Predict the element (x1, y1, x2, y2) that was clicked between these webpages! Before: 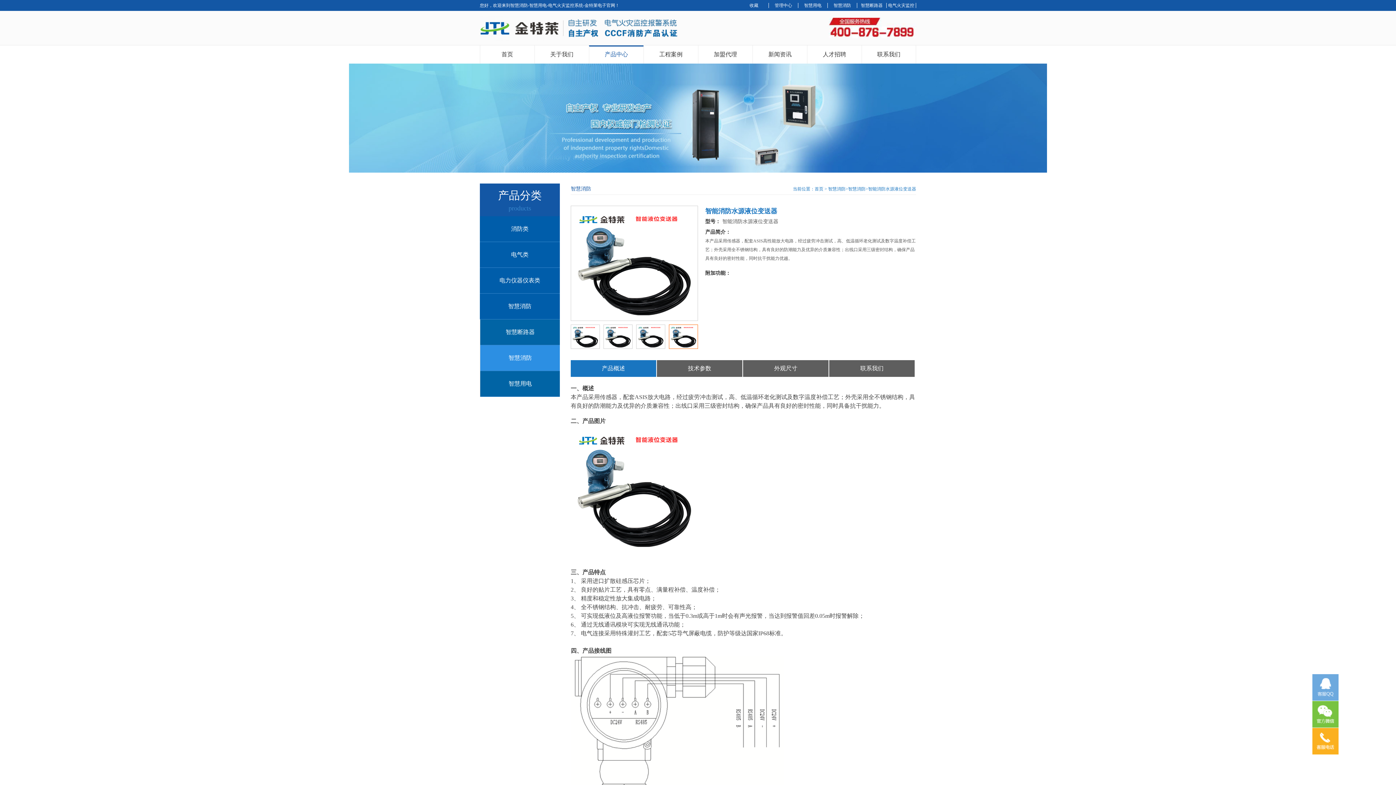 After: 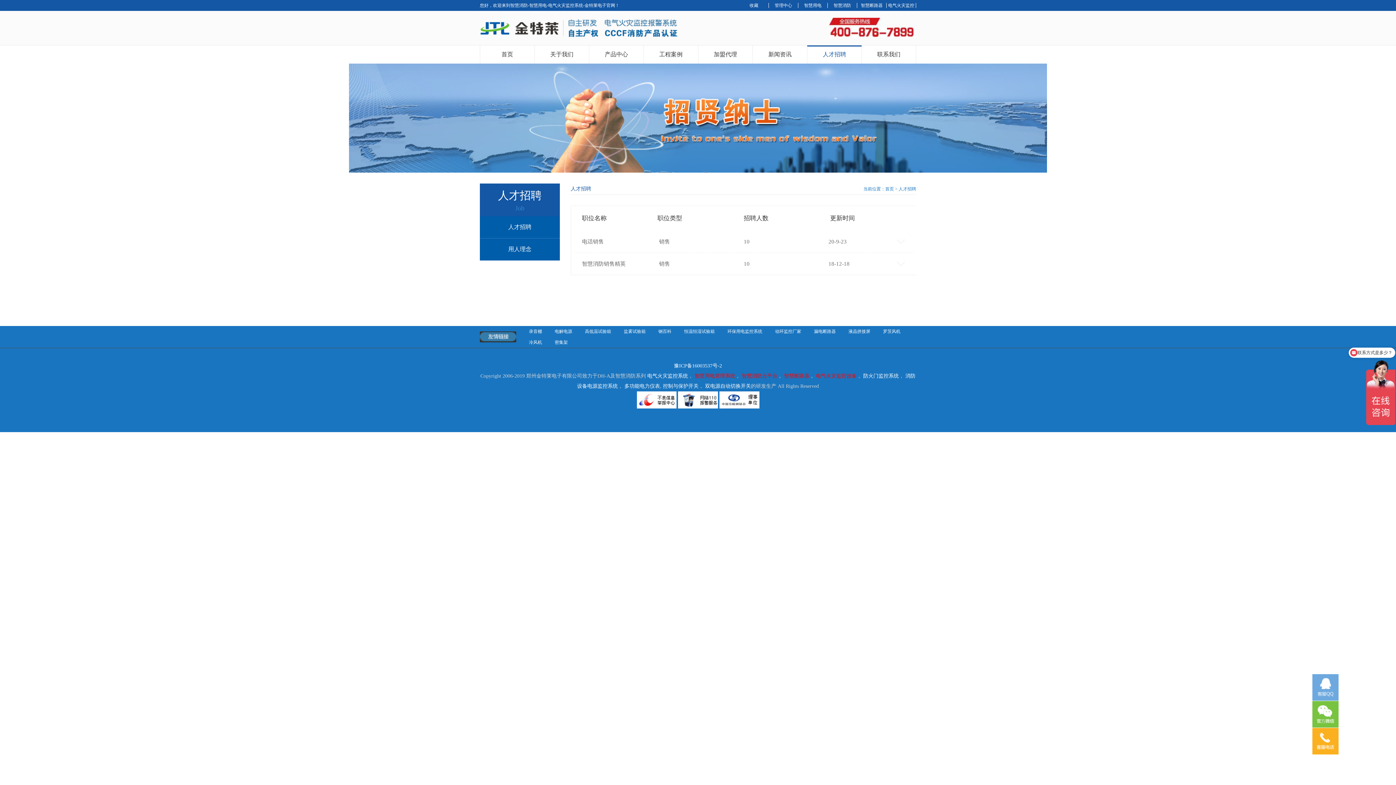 Action: bbox: (807, 45, 861, 63) label: 人才招聘